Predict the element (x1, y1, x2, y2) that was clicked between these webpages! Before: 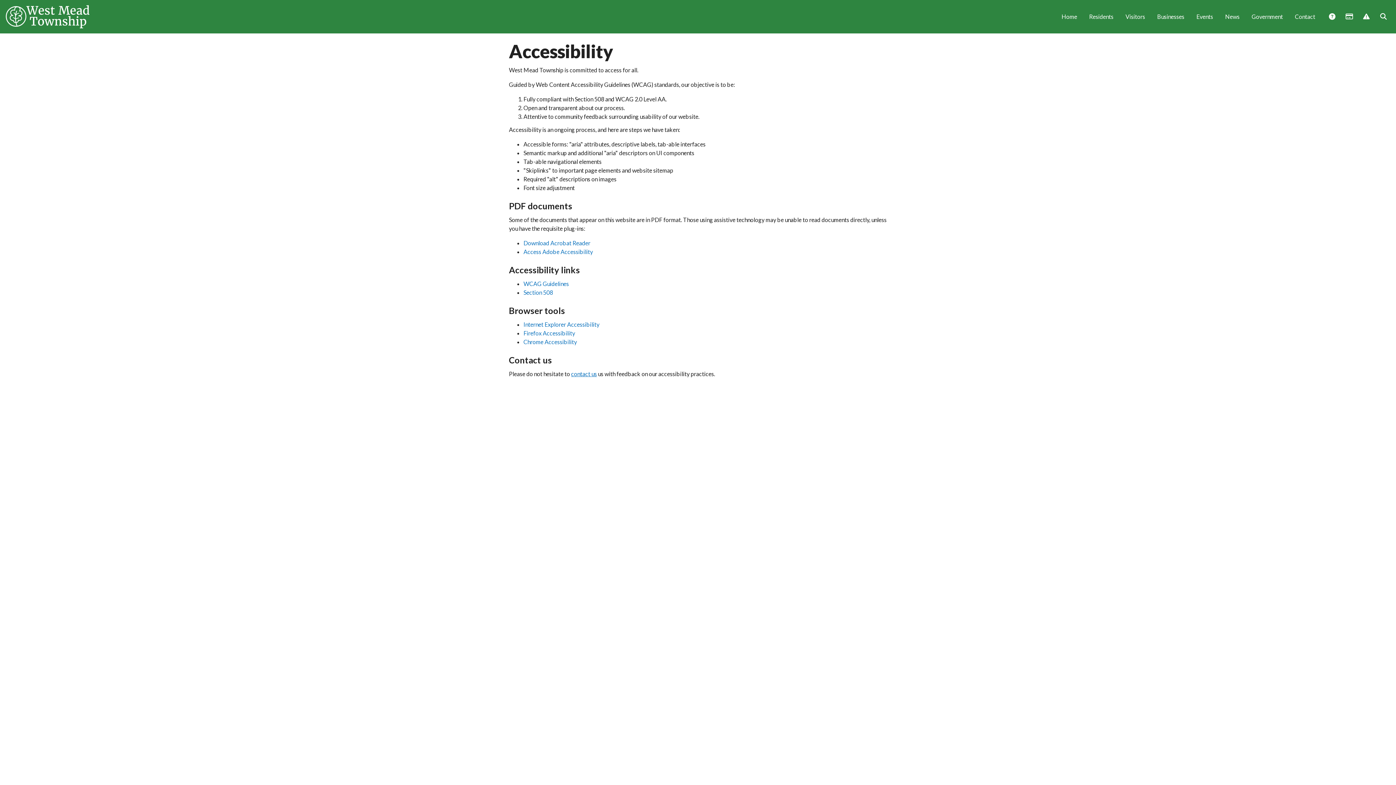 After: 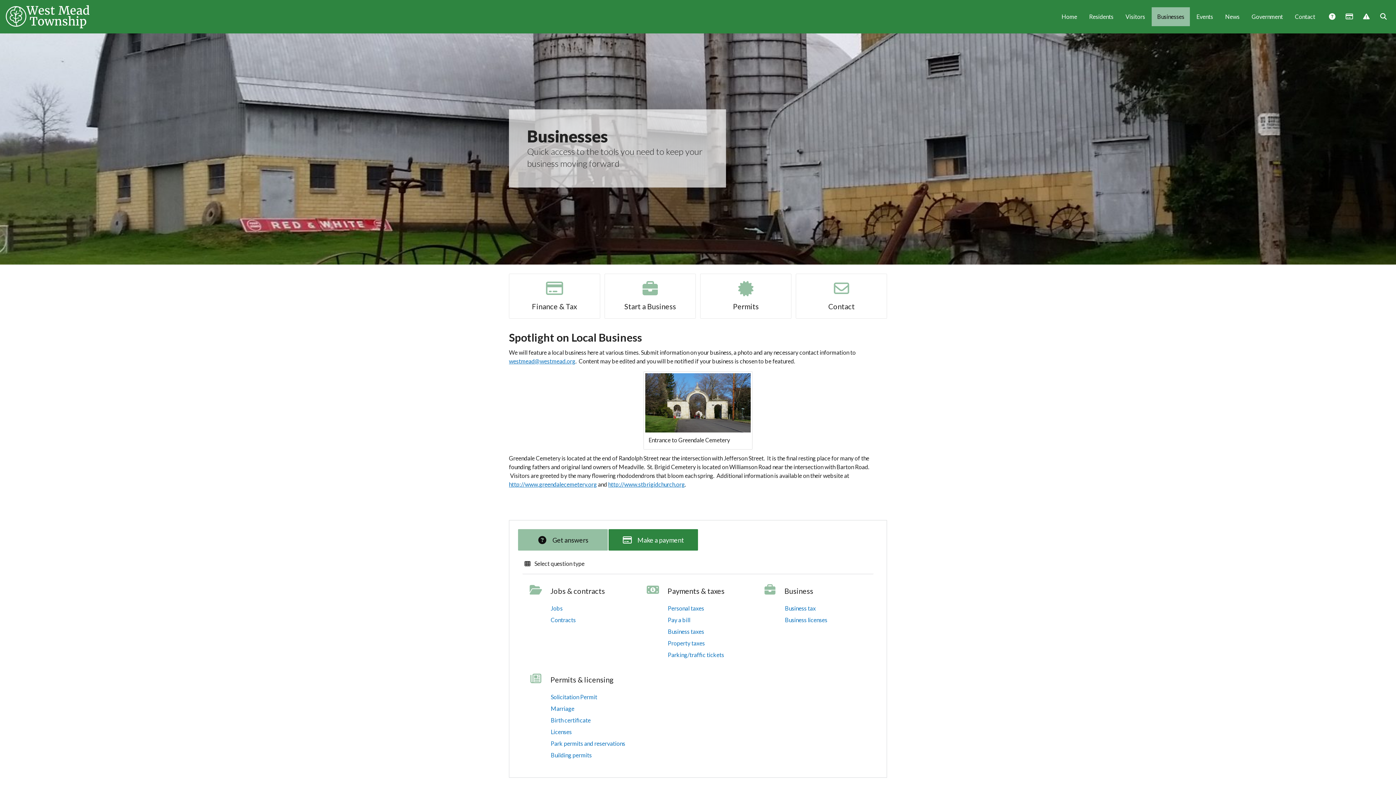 Action: label: Businesses bbox: (1152, 7, 1190, 26)